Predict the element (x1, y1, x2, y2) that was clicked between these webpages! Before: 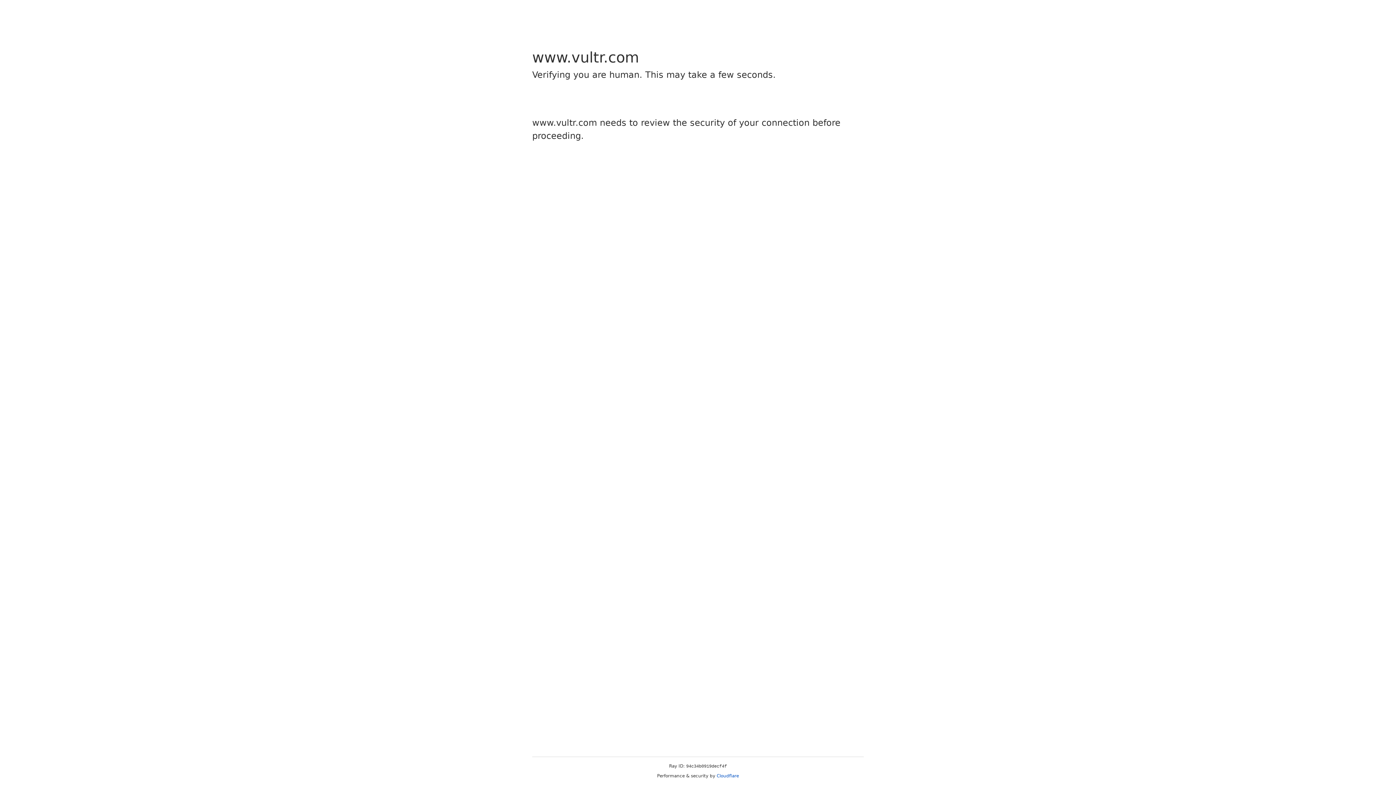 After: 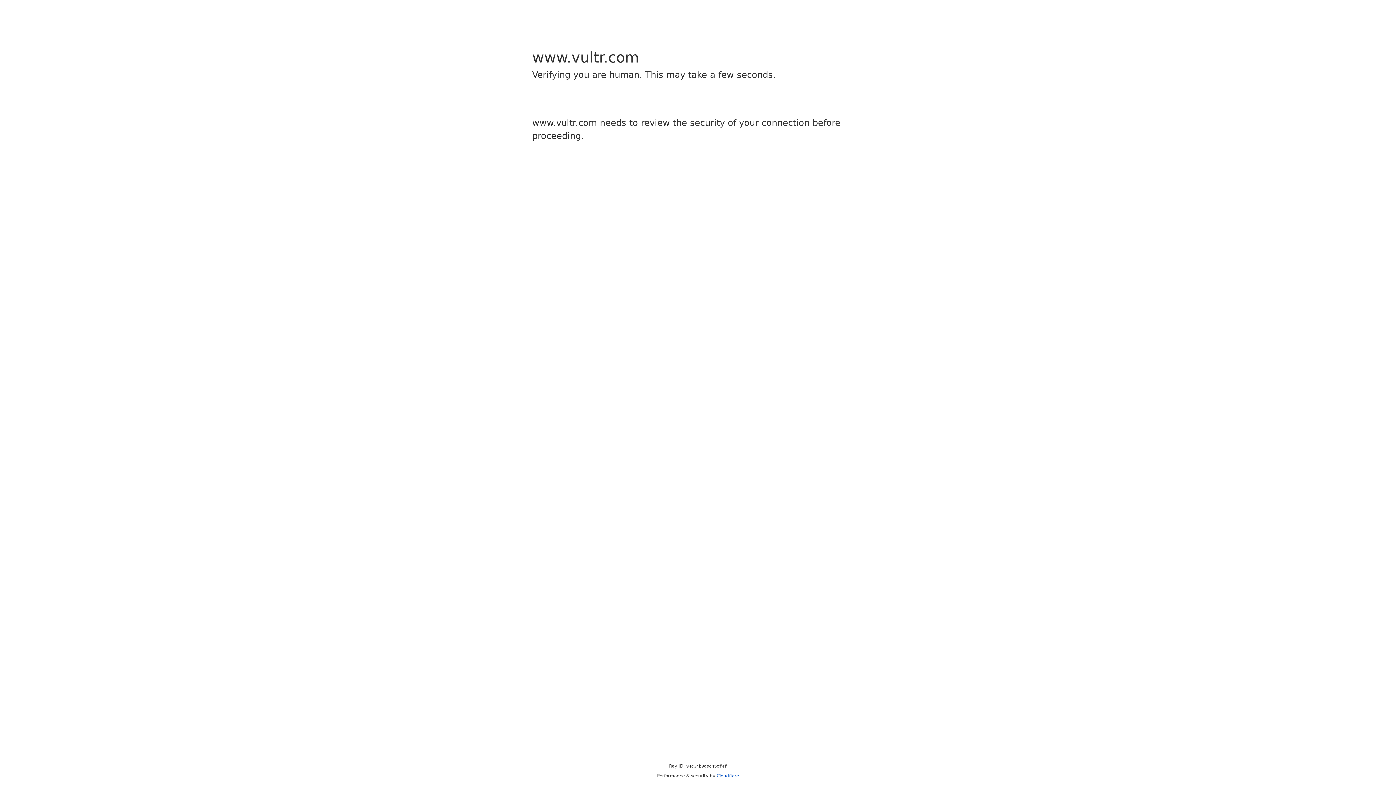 Action: bbox: (716, 773, 739, 778) label: Cloudflare